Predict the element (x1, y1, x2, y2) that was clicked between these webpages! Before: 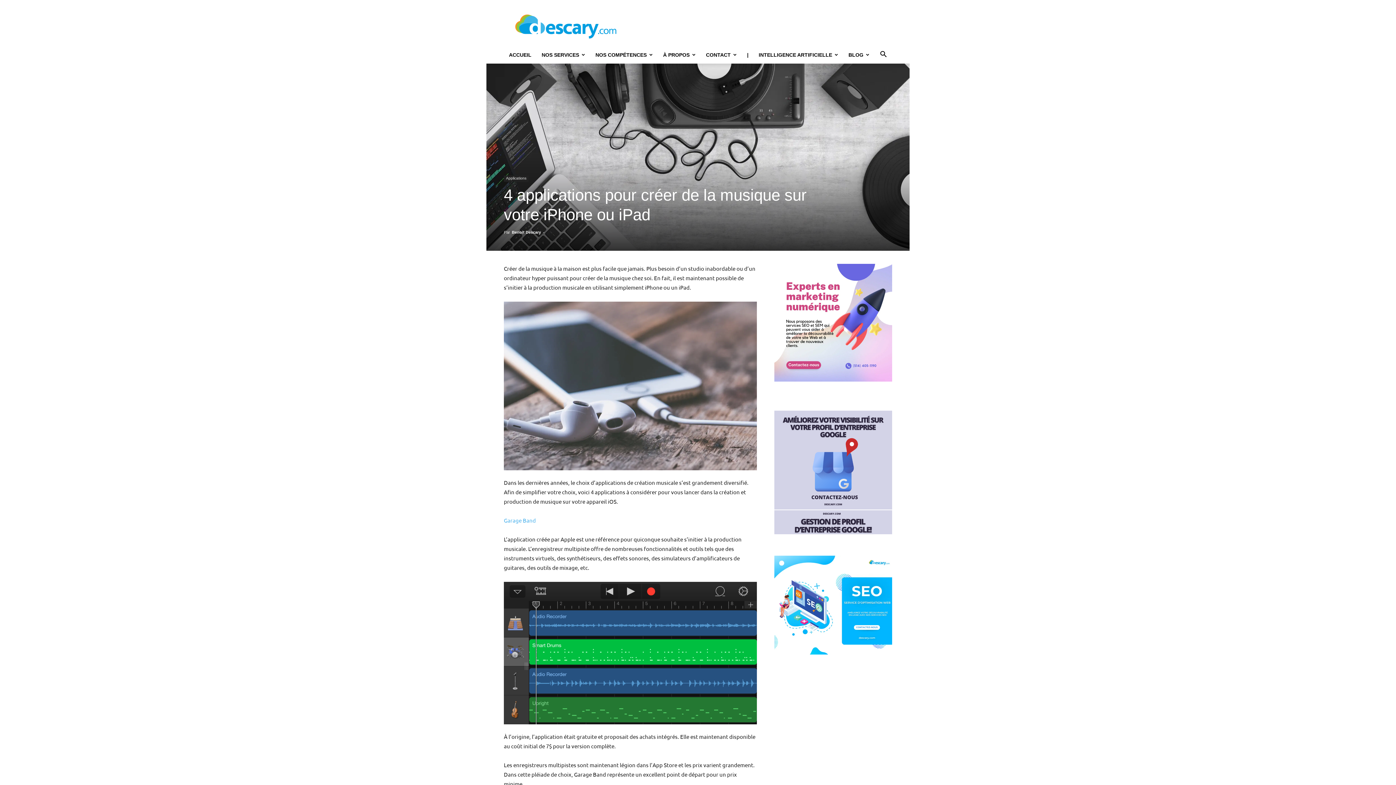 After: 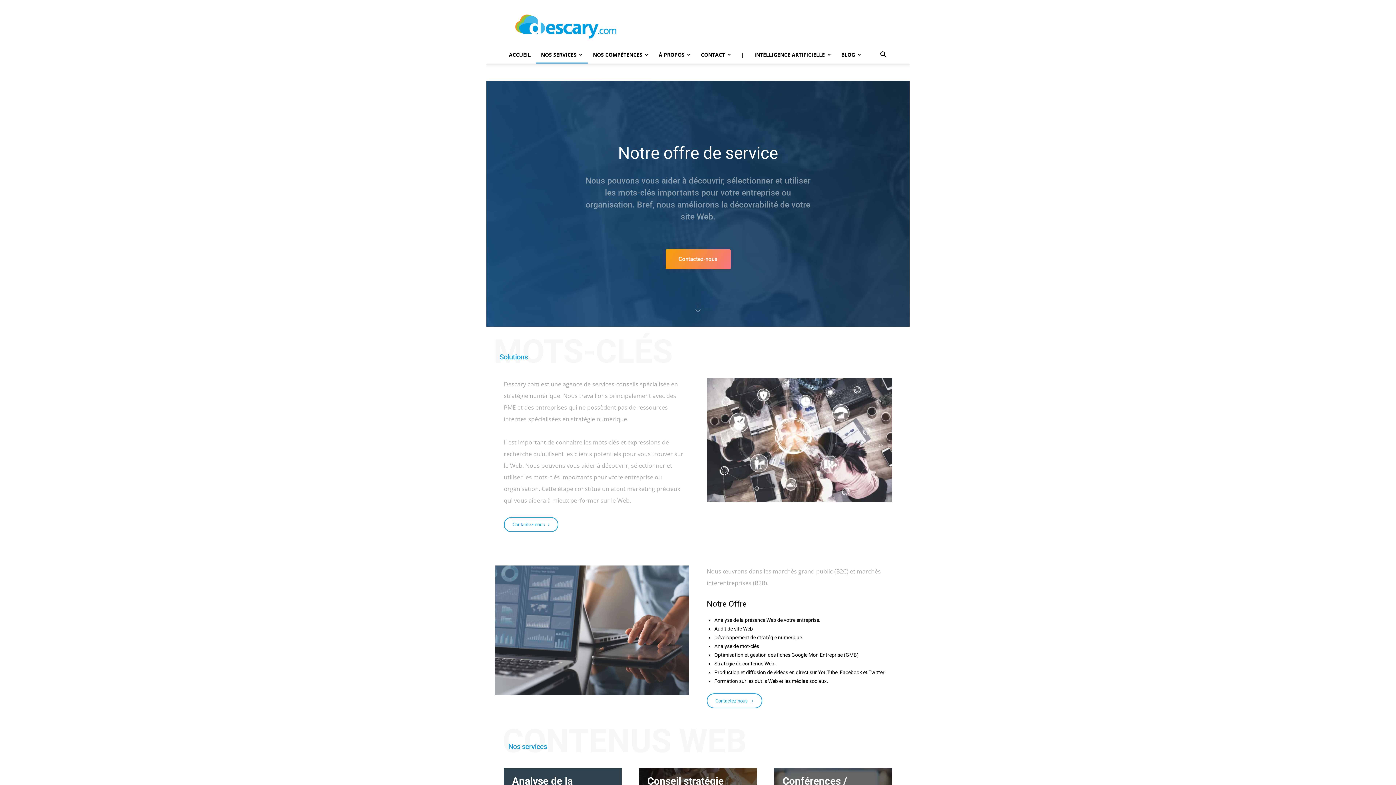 Action: label: NOS SERVICES bbox: (536, 46, 590, 63)